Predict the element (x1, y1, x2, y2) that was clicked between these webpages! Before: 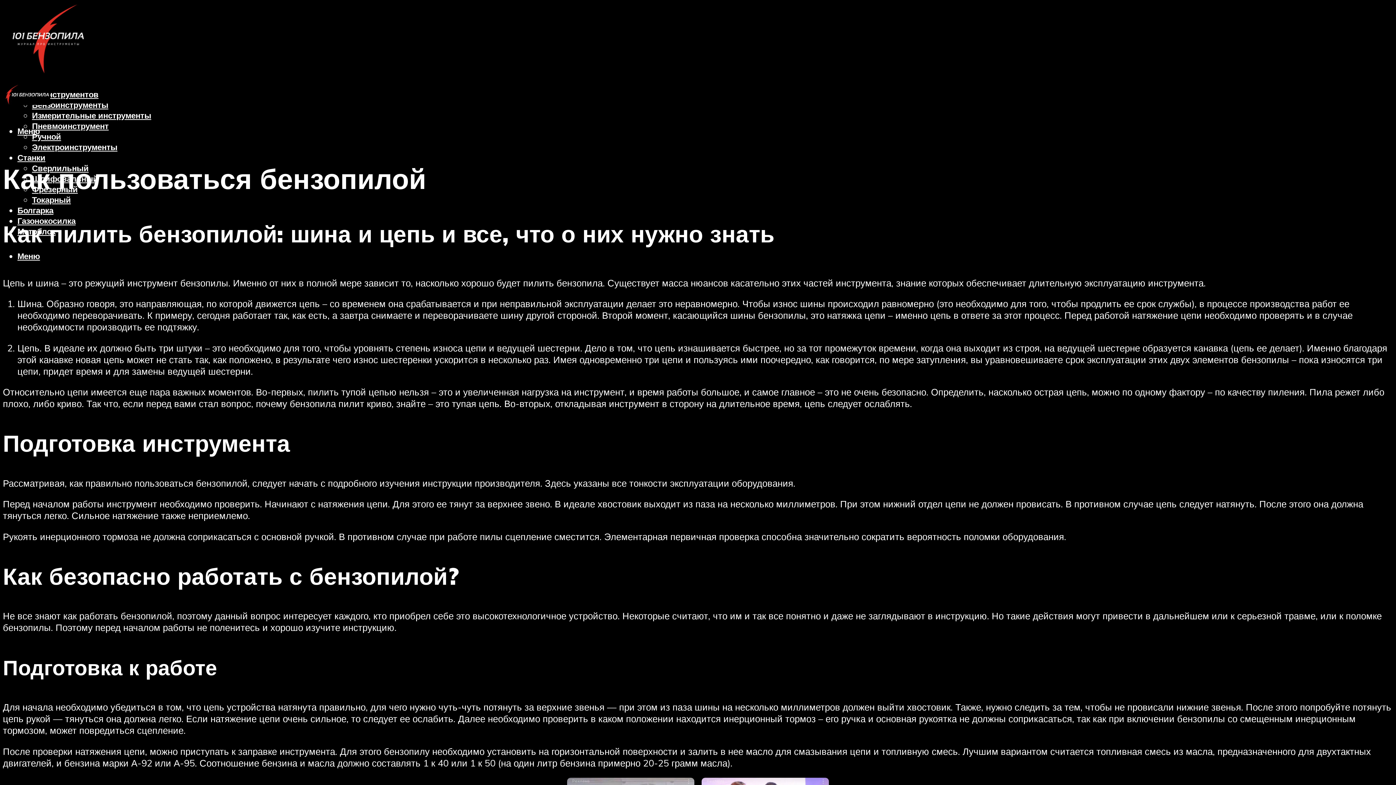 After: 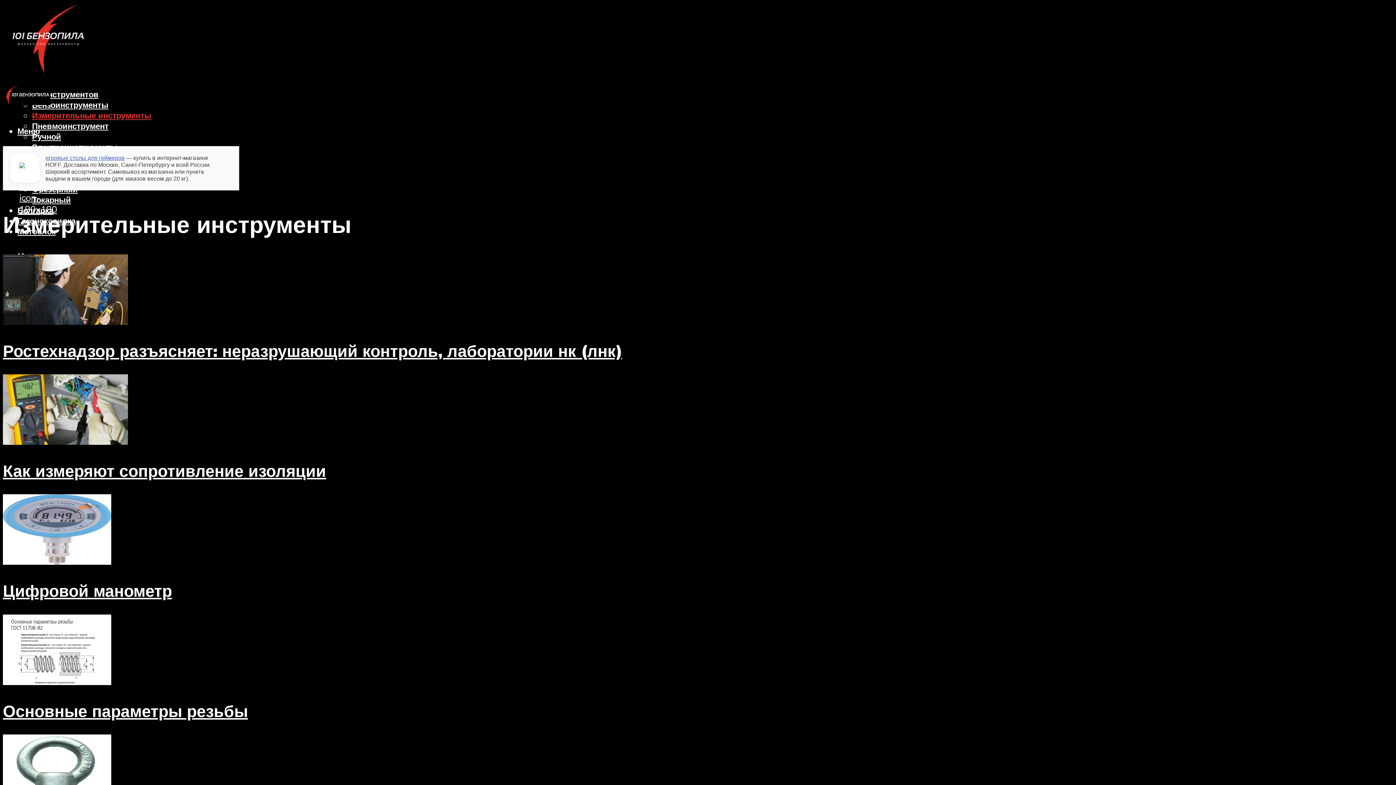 Action: label: Измерительные инструменты bbox: (32, 110, 151, 120)